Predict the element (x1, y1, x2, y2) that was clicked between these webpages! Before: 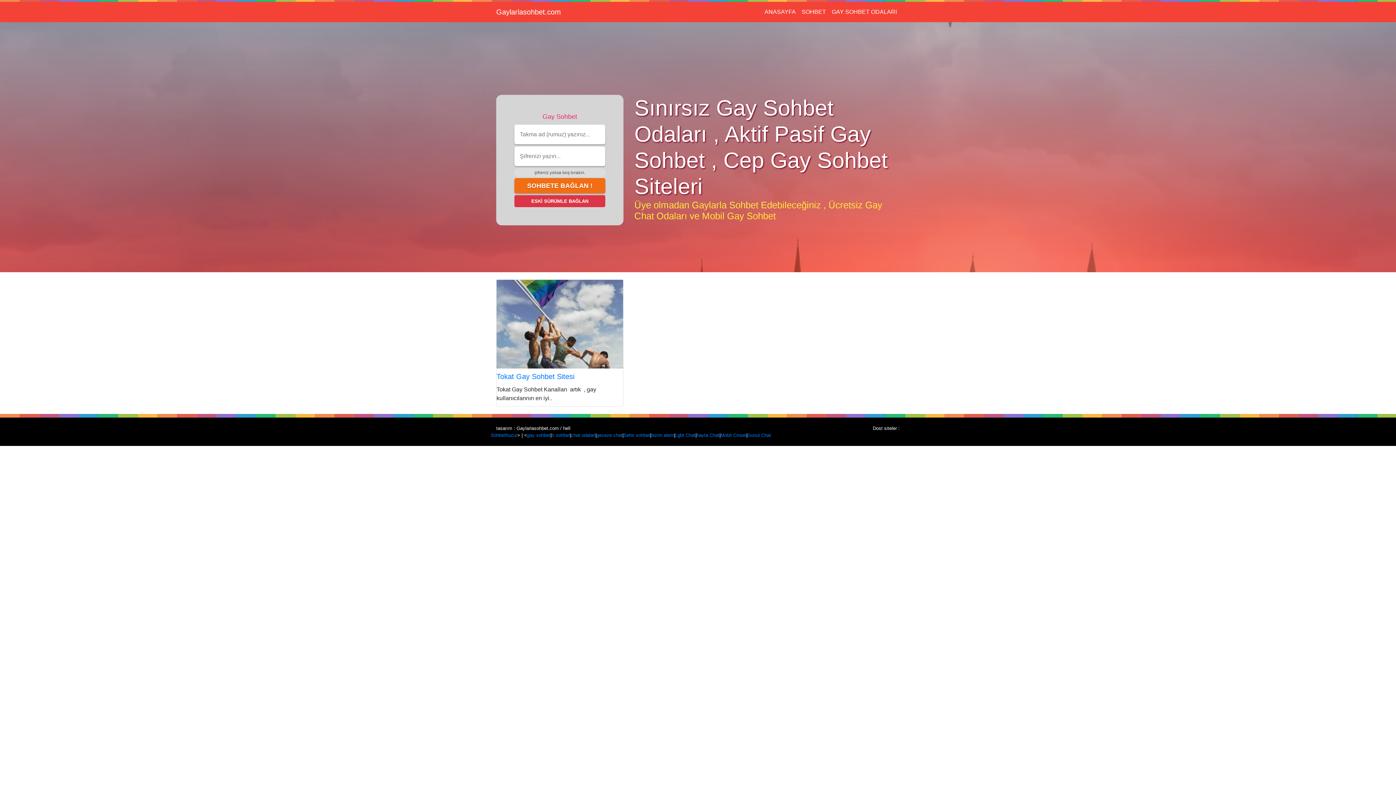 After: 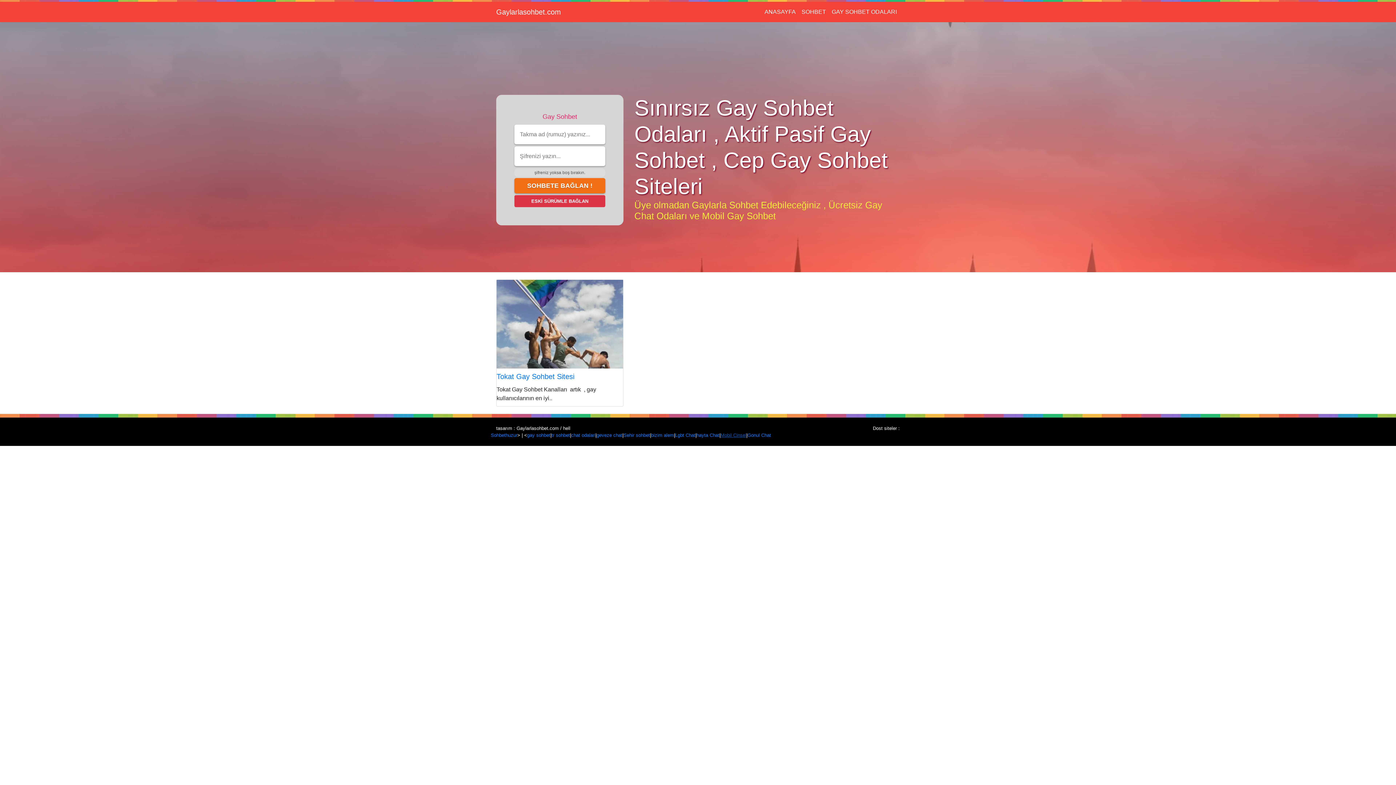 Action: label: Mobil Cinsel bbox: (720, 431, 746, 438)